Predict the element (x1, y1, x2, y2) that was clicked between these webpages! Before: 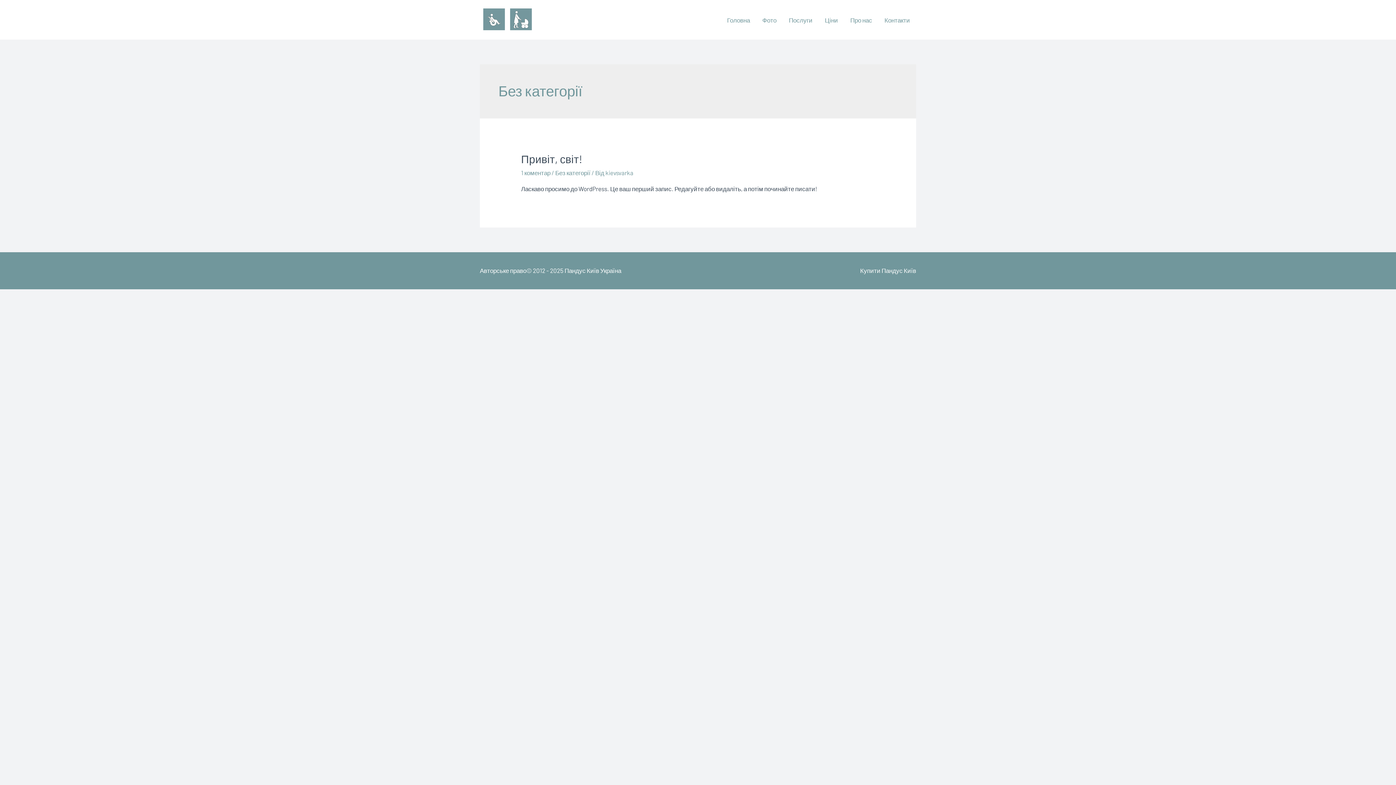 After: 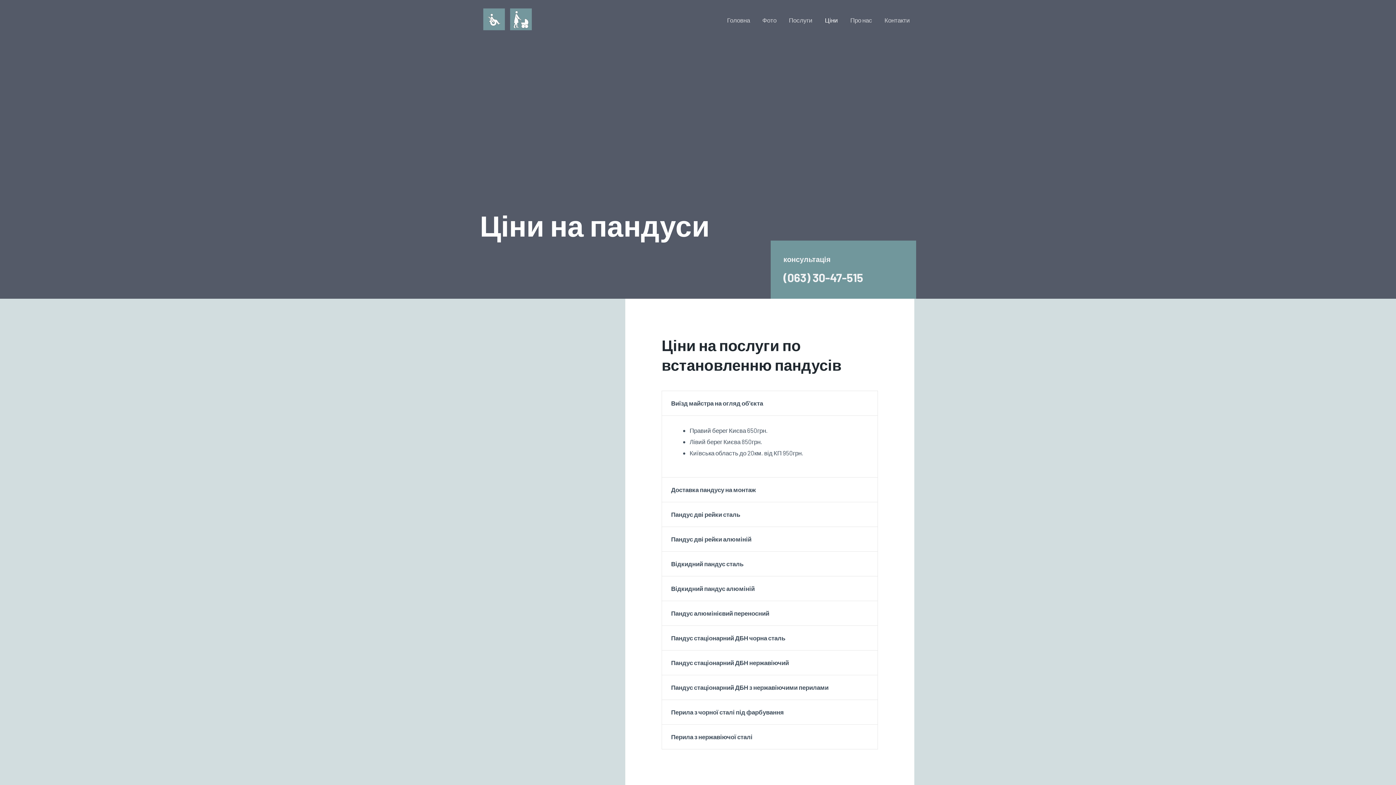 Action: bbox: (818, 7, 844, 32) label: Ціни